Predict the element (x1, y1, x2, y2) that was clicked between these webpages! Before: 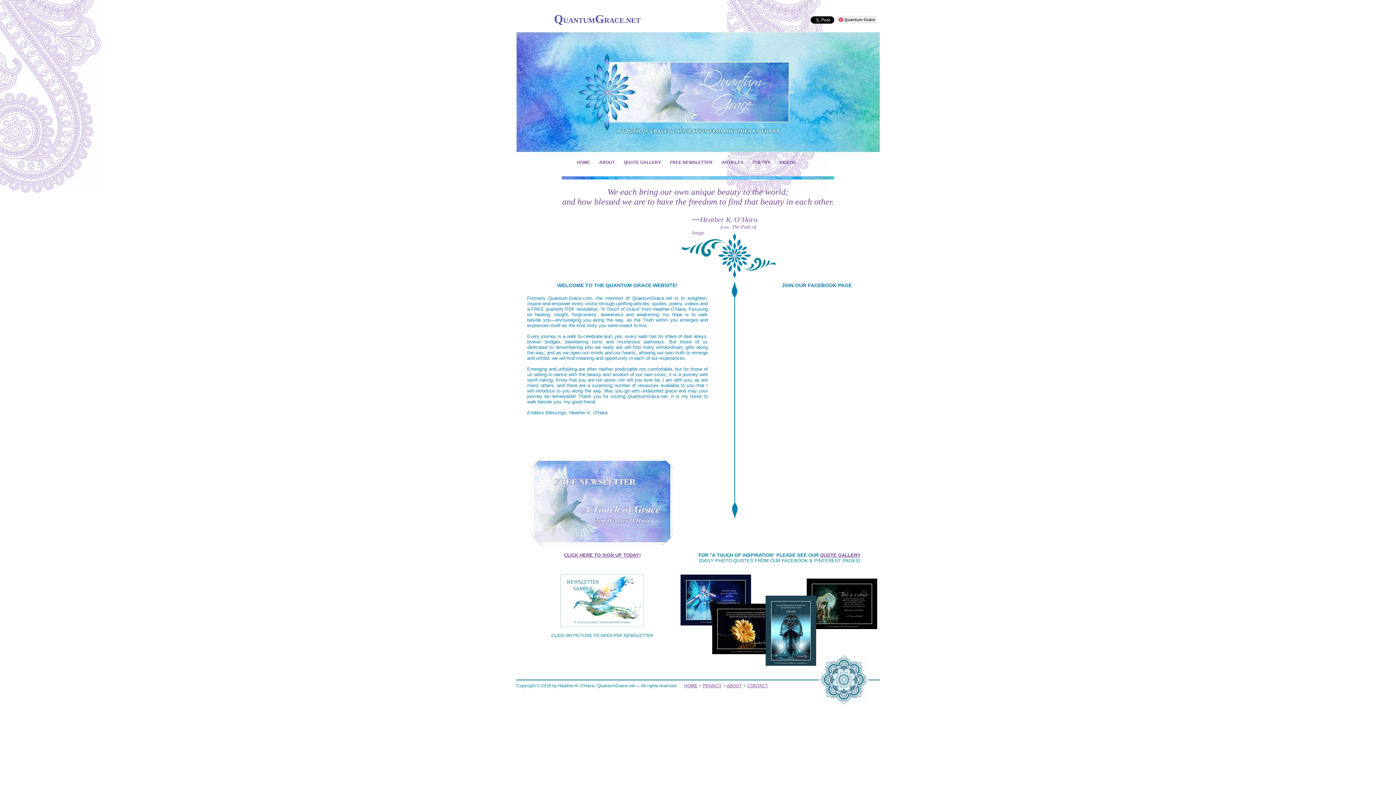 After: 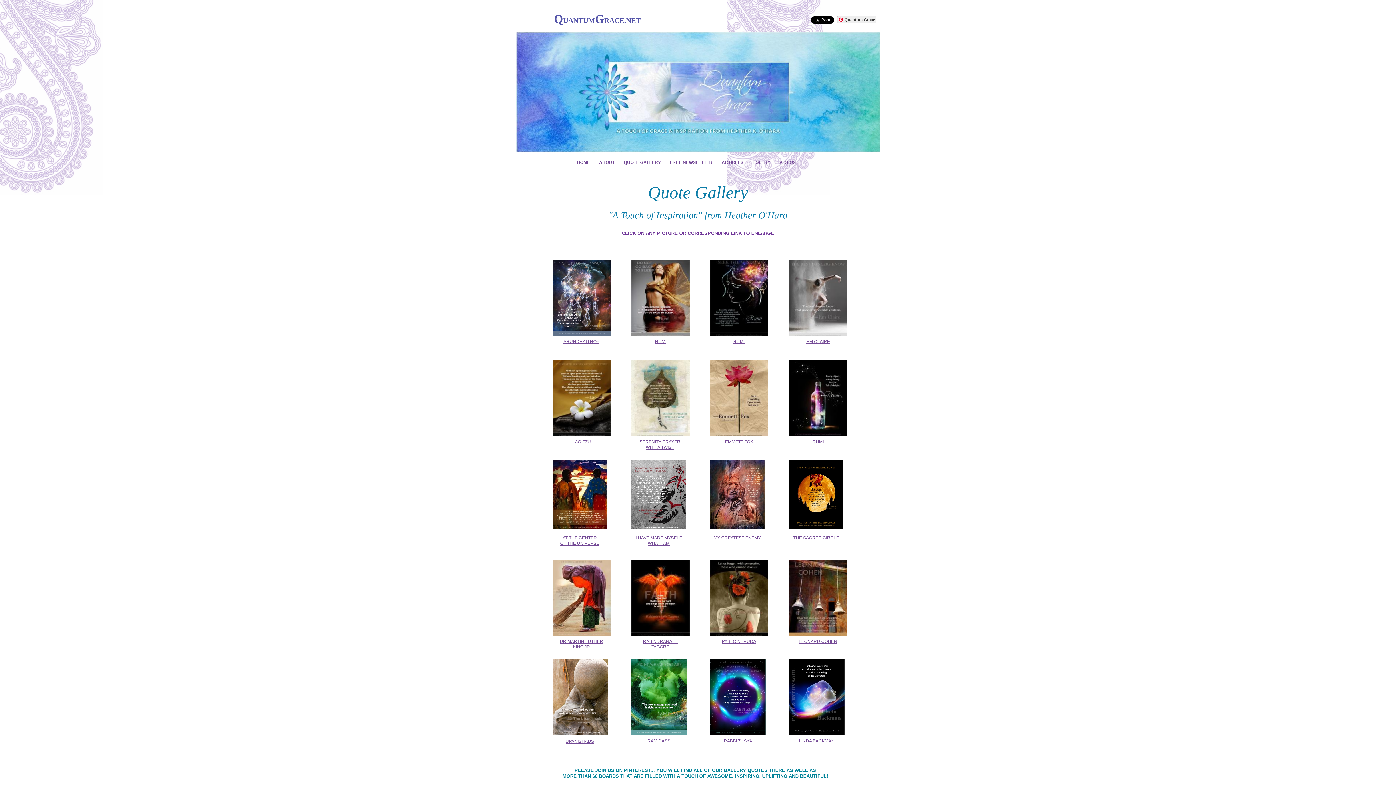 Action: label: QUOTE GALLERY bbox: (820, 552, 860, 558)